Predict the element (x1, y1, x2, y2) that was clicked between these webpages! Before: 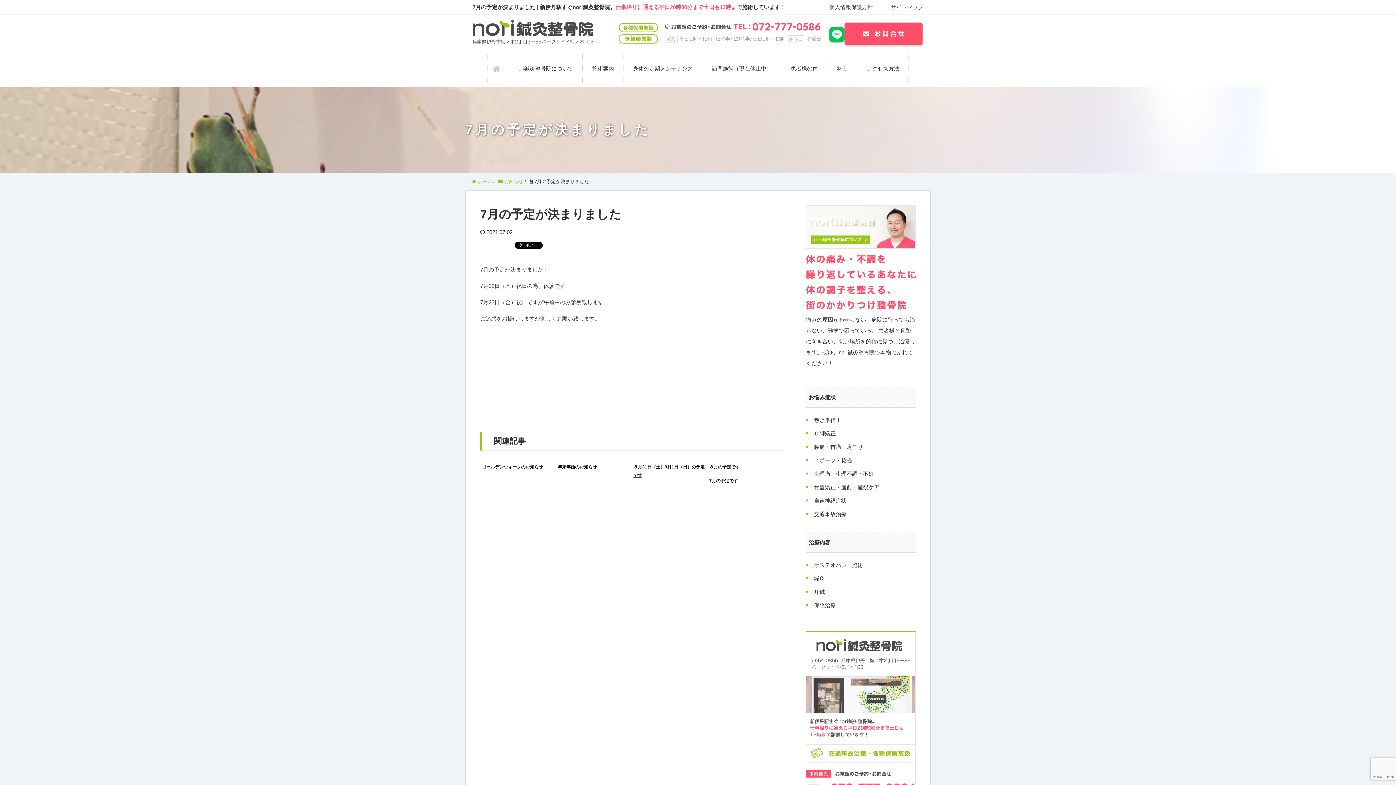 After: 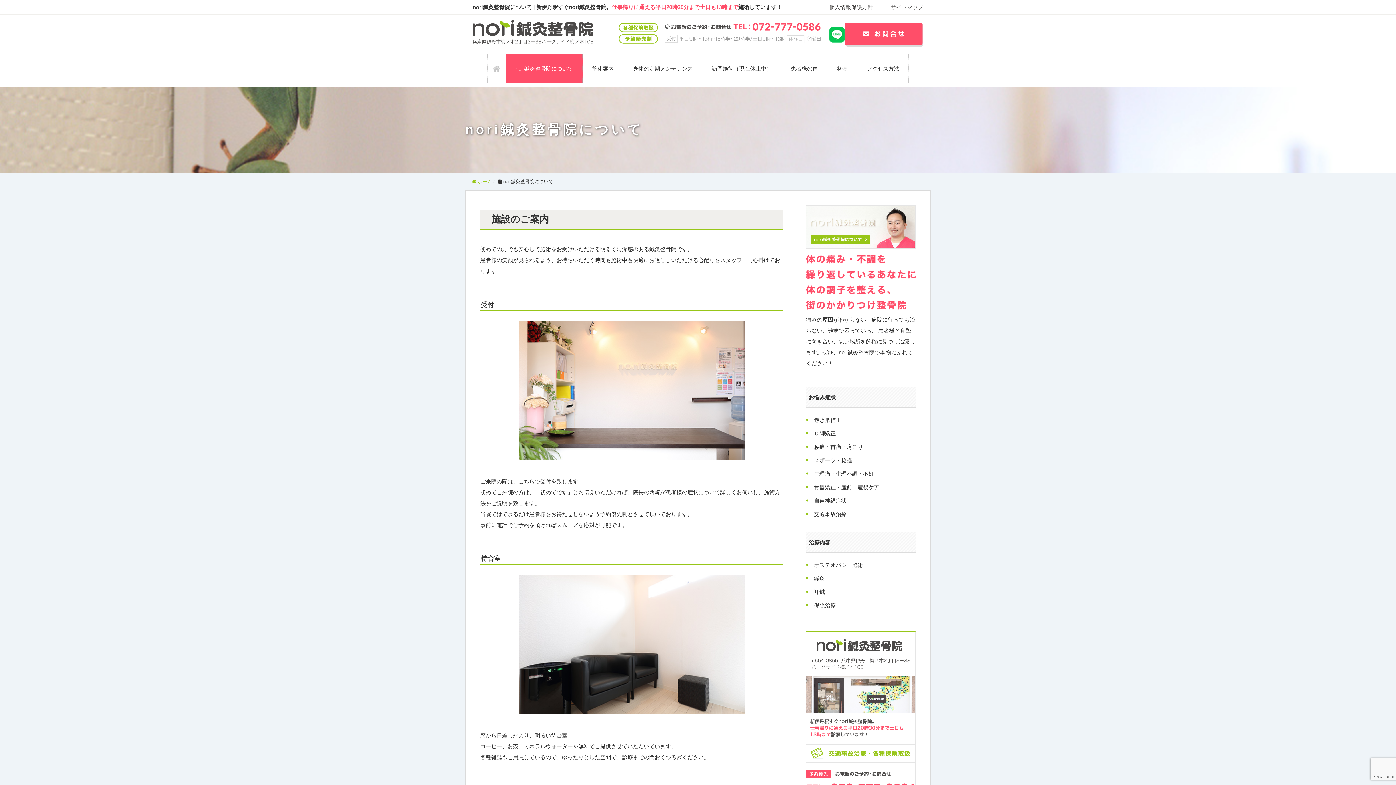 Action: bbox: (806, 242, 915, 248)